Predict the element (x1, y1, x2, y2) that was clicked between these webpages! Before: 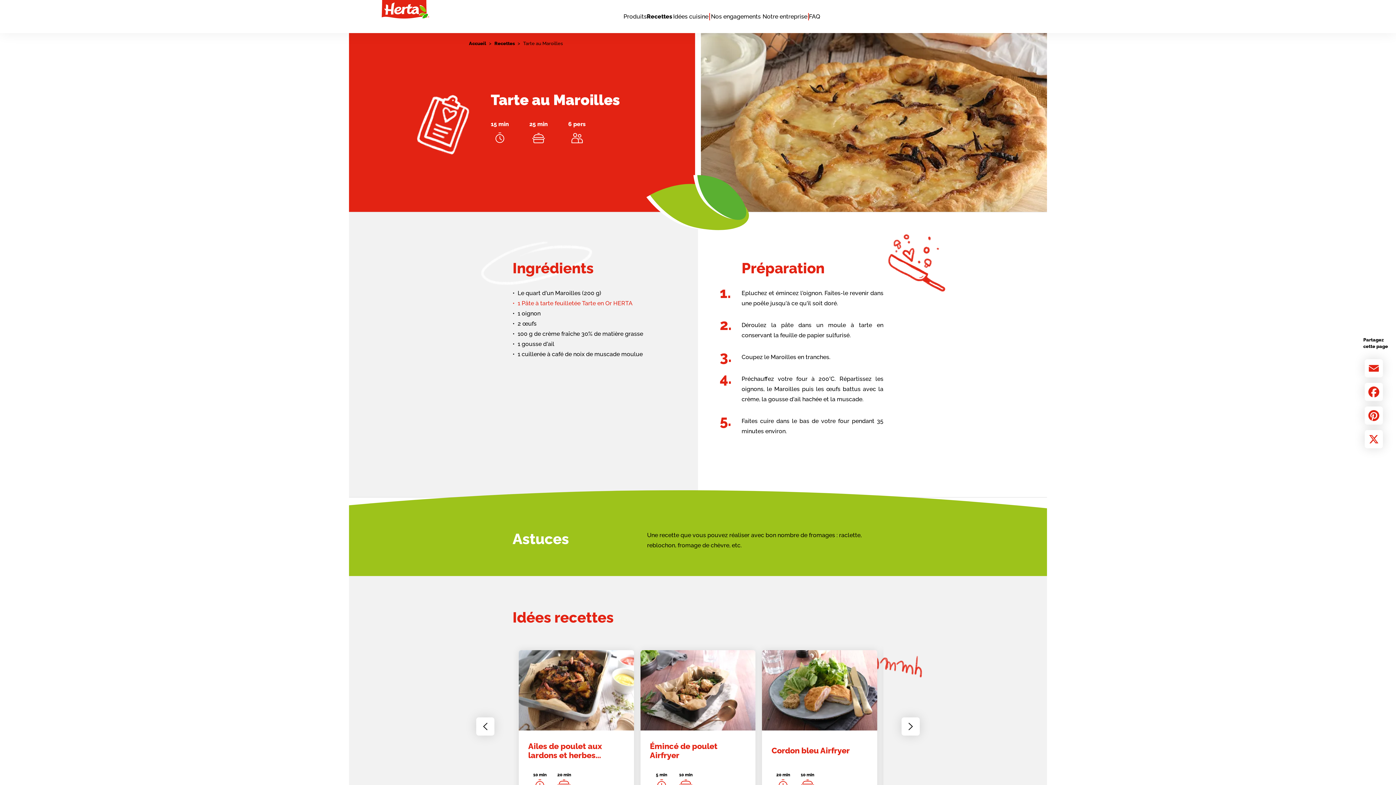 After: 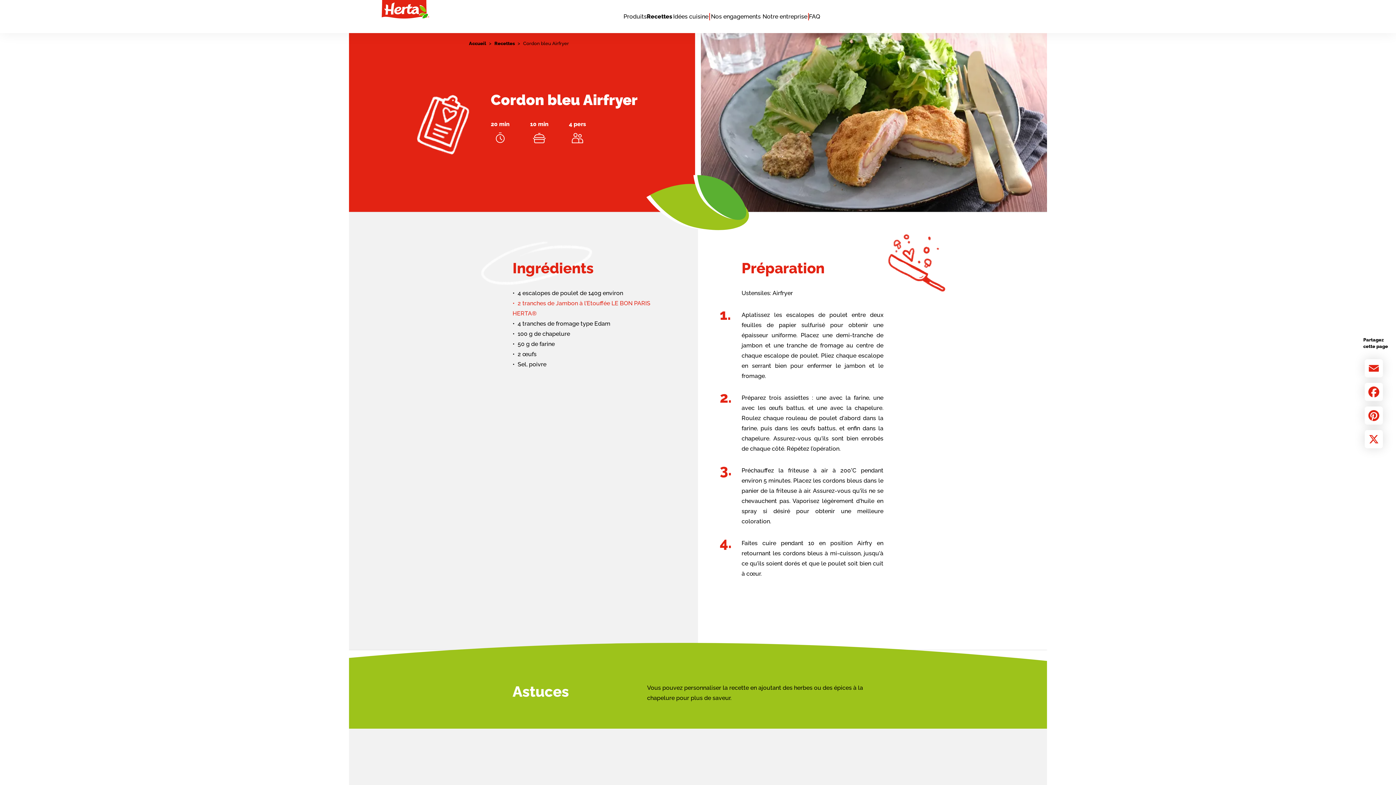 Action: label: Link to content bbox: (762, 650, 877, 803)